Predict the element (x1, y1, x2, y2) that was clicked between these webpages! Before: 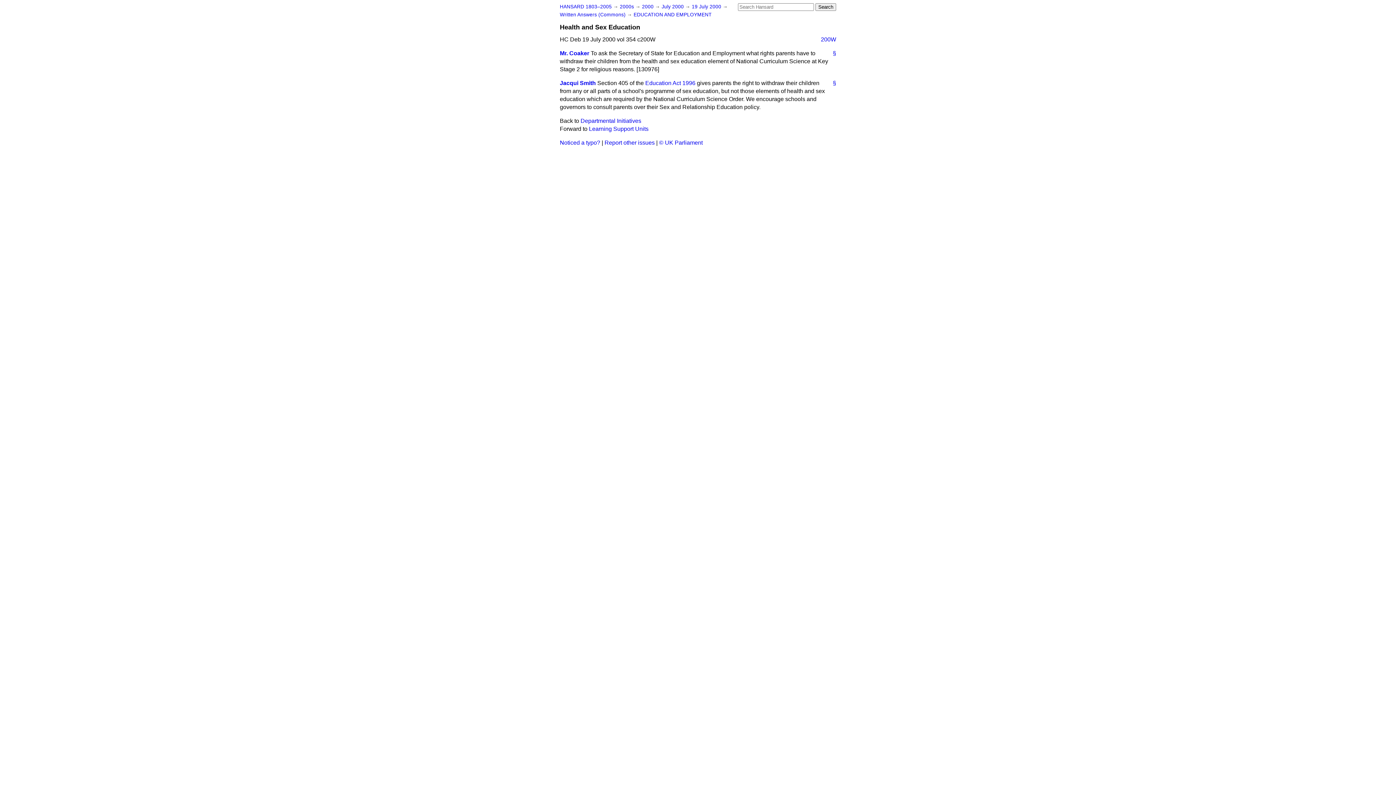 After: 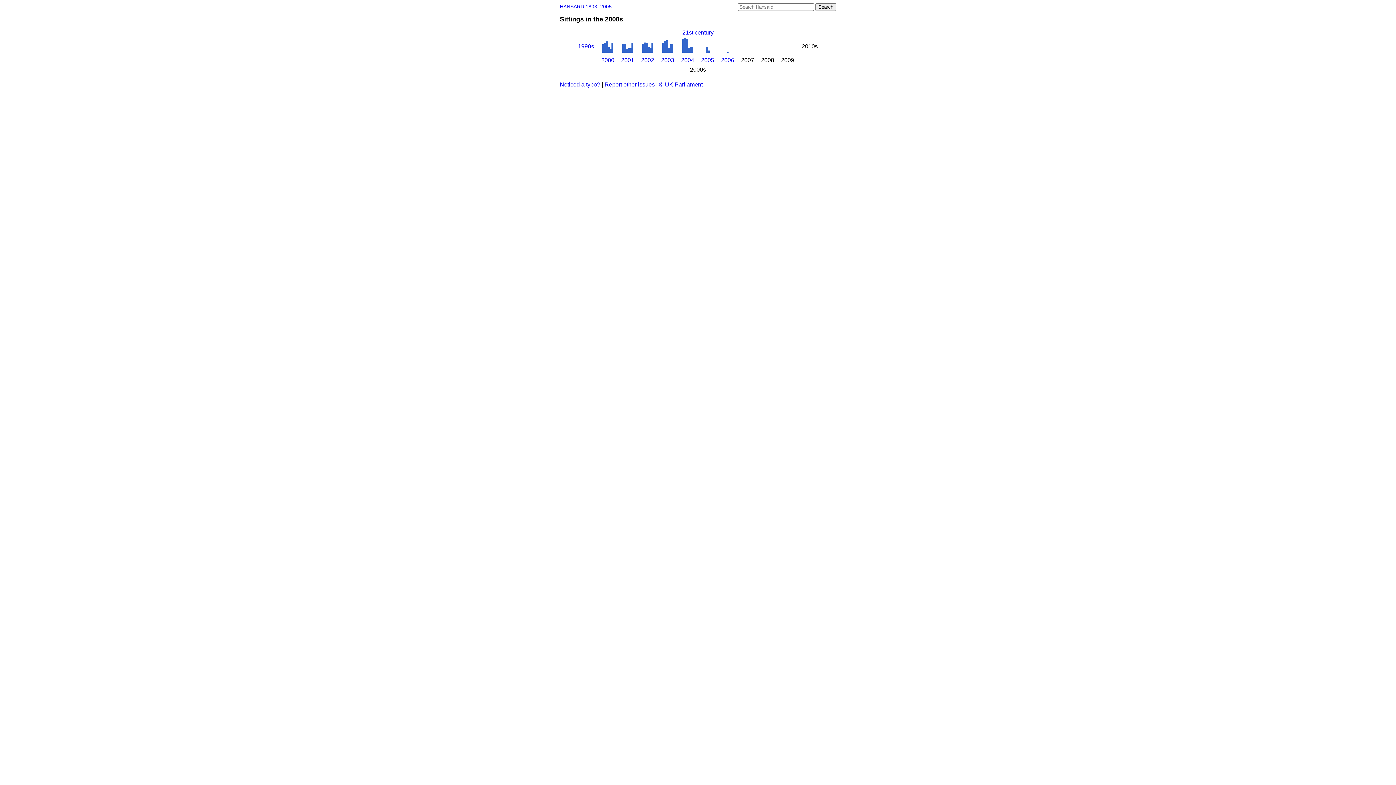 Action: label: 2000s  bbox: (620, 4, 635, 9)